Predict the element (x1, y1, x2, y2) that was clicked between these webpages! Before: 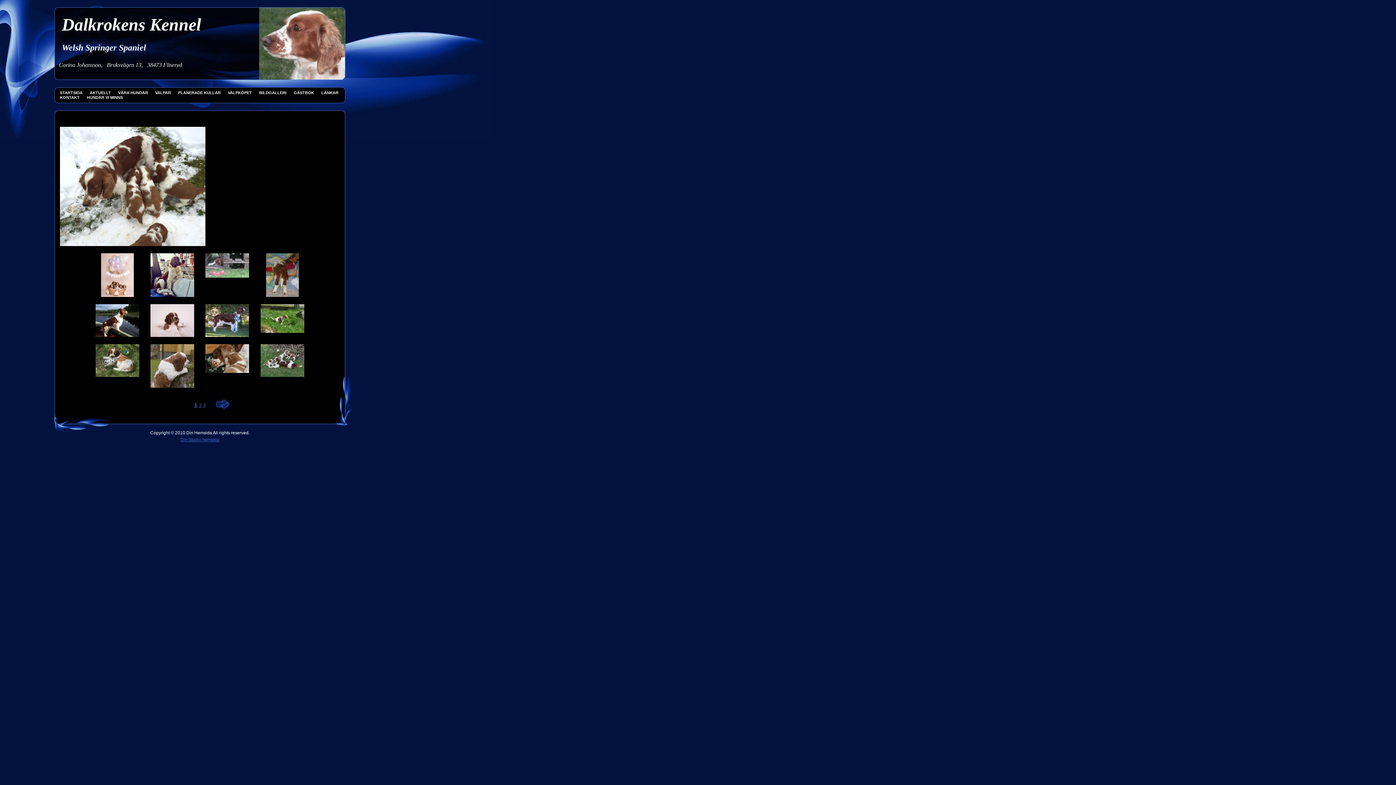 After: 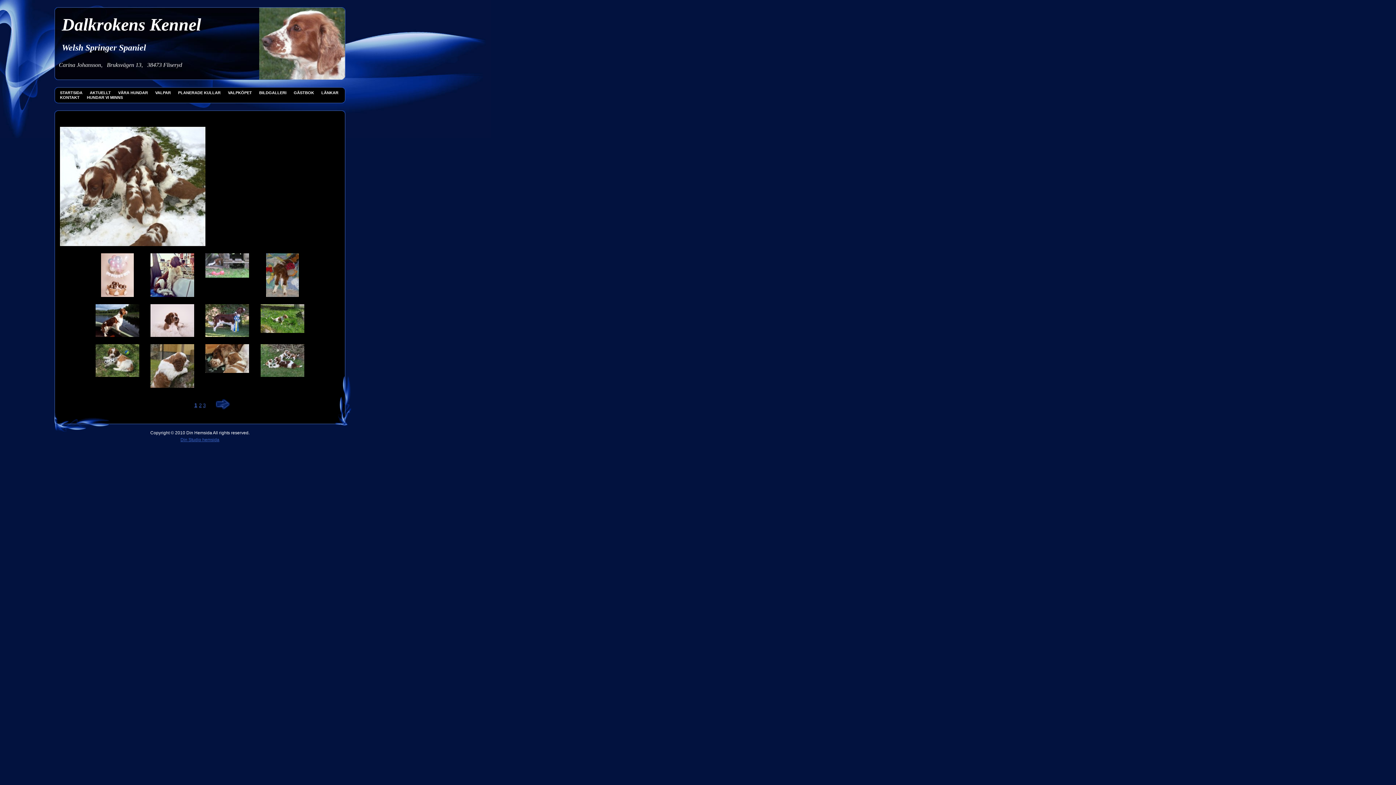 Action: label: BILDGALLERI bbox: (259, 90, 293, 95)